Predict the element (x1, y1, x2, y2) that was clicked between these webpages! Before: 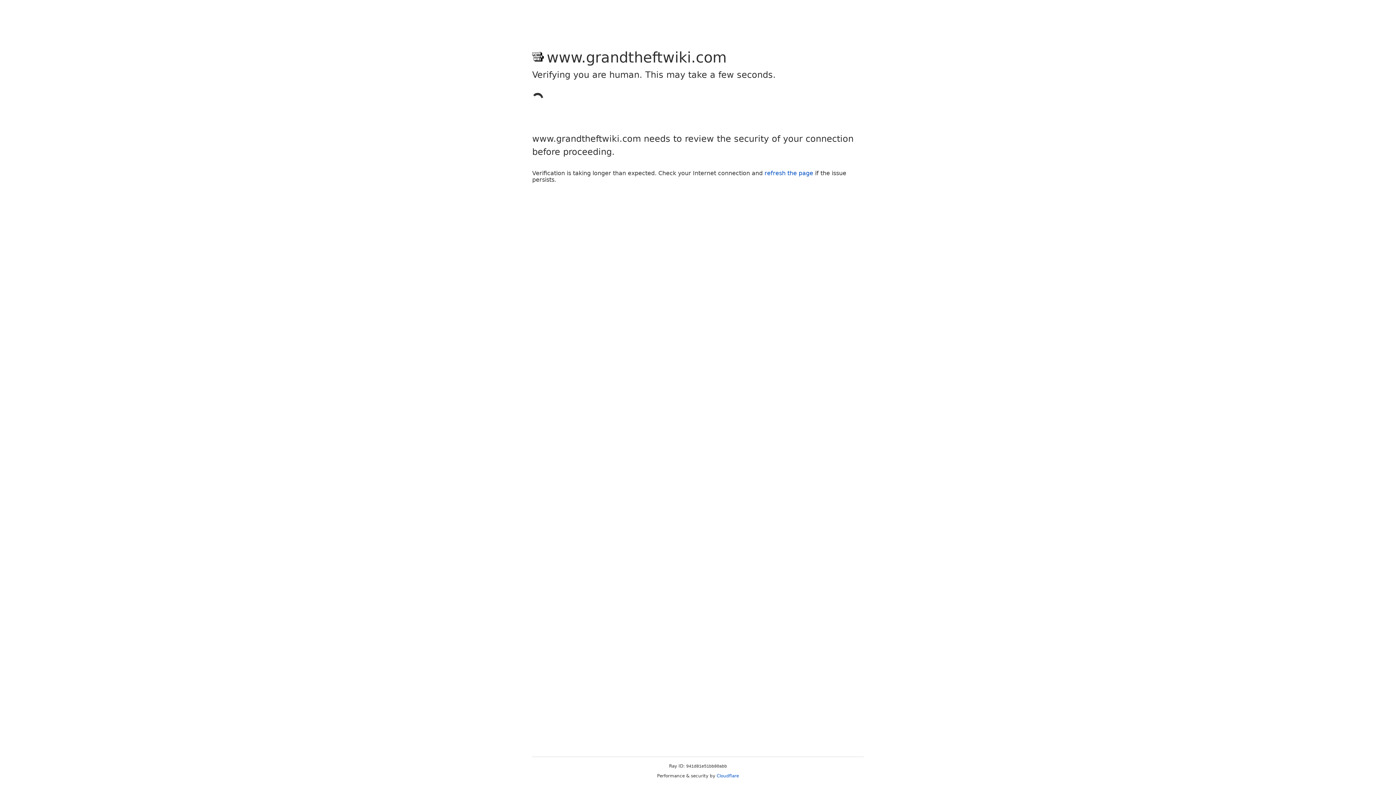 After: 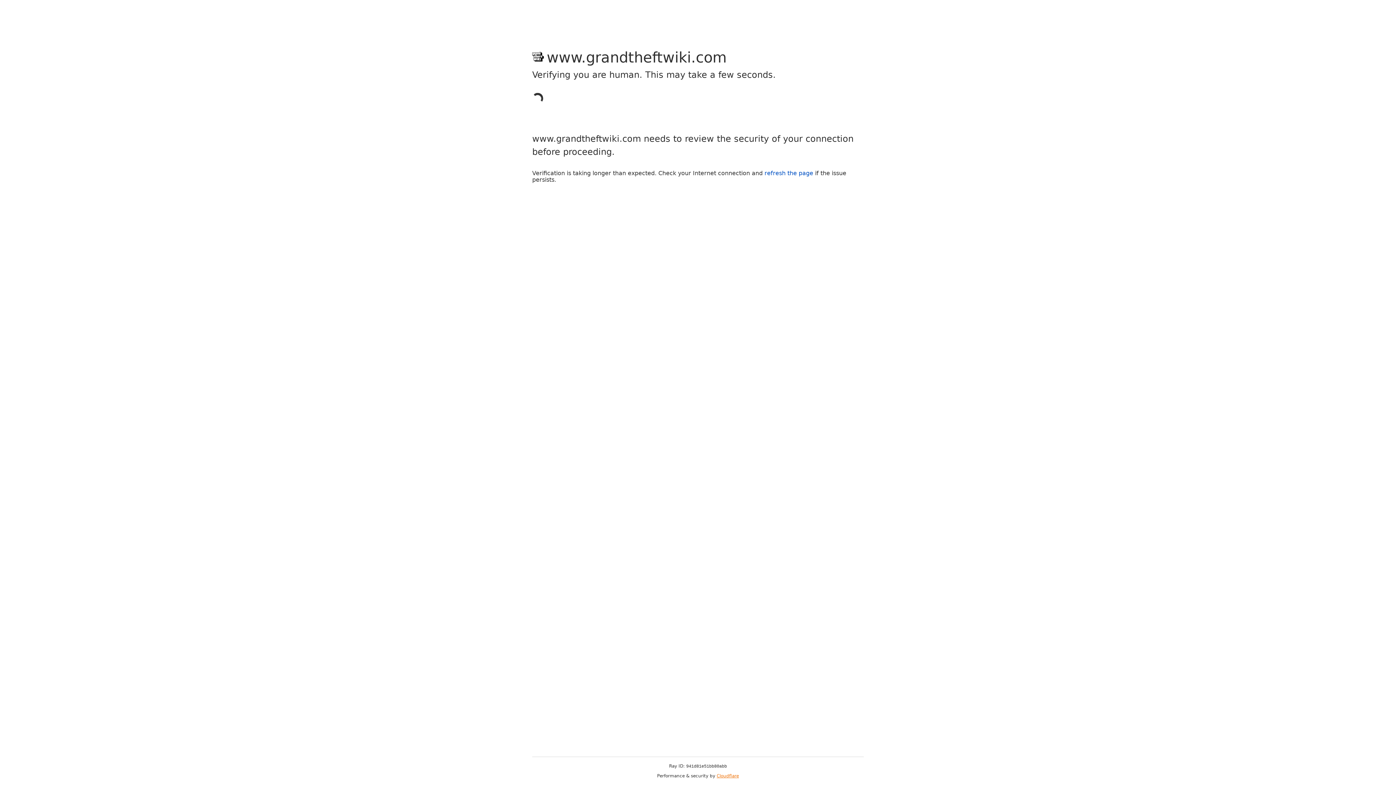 Action: label: Cloudflare bbox: (716, 773, 739, 778)